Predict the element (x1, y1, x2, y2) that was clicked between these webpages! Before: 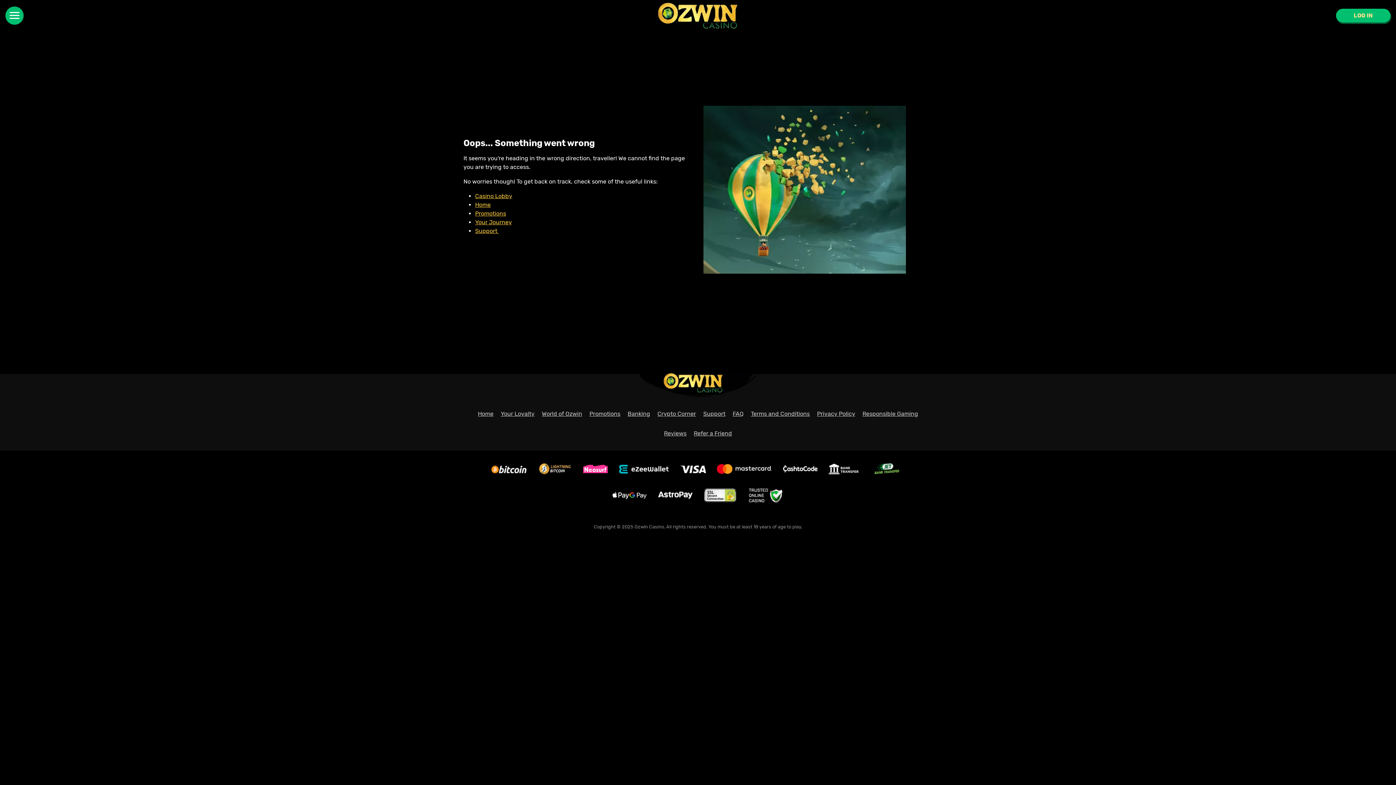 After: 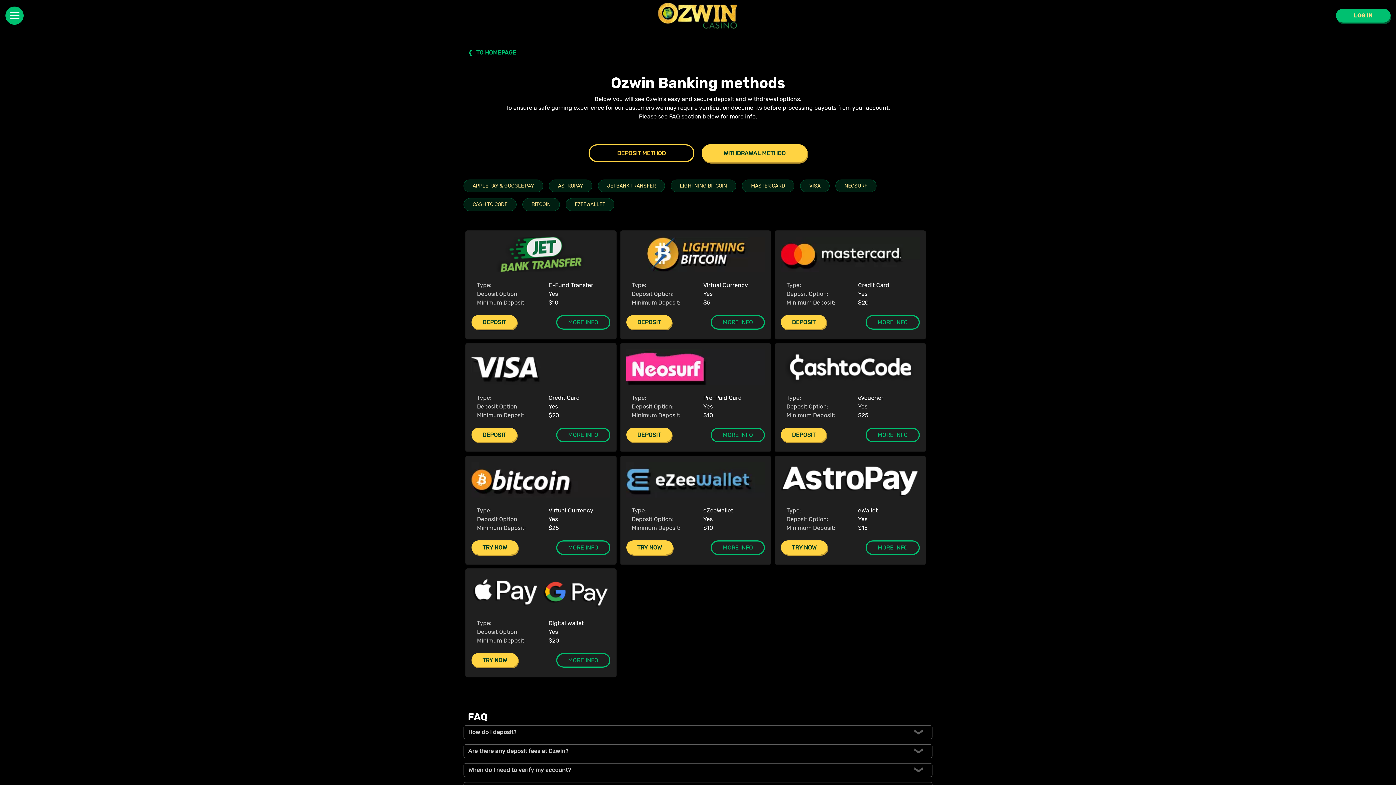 Action: bbox: (828, 465, 858, 472)